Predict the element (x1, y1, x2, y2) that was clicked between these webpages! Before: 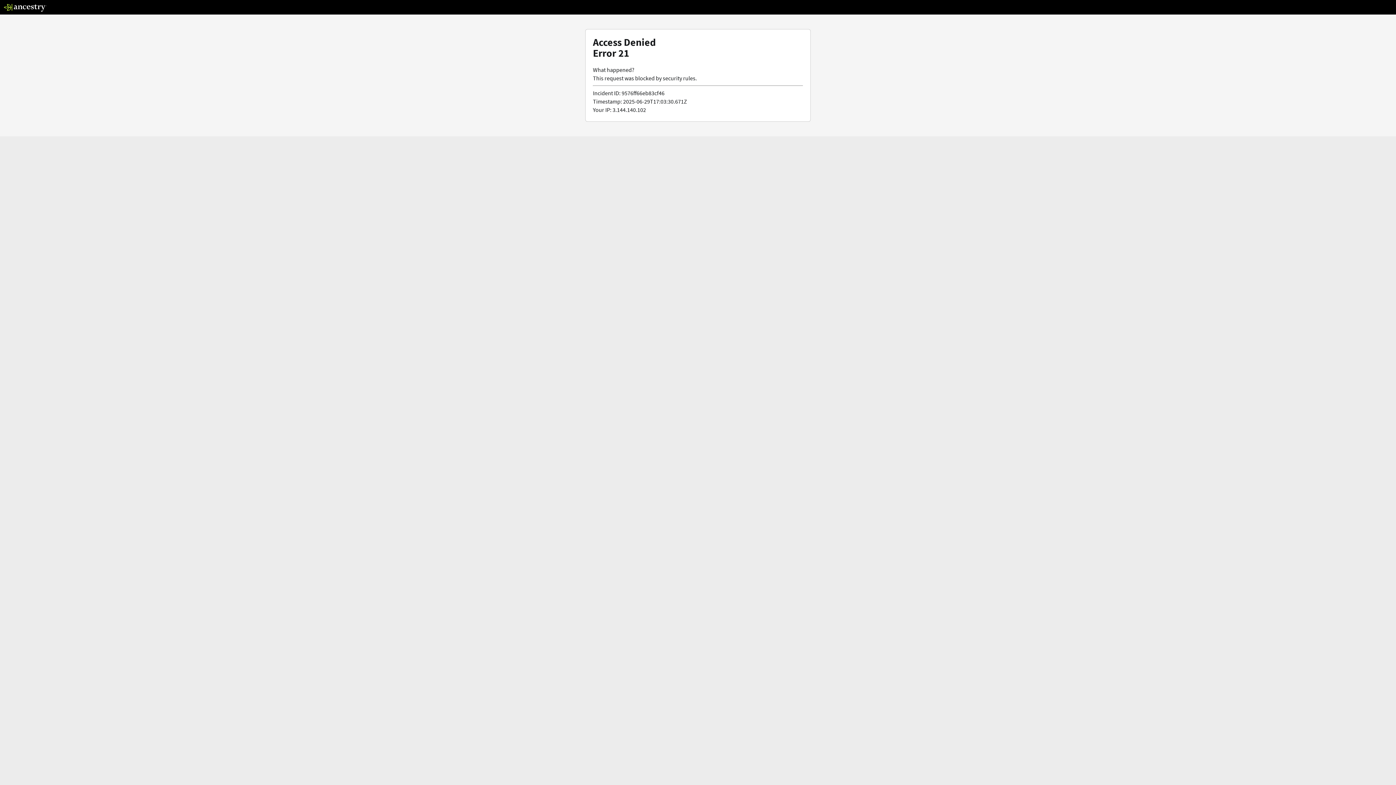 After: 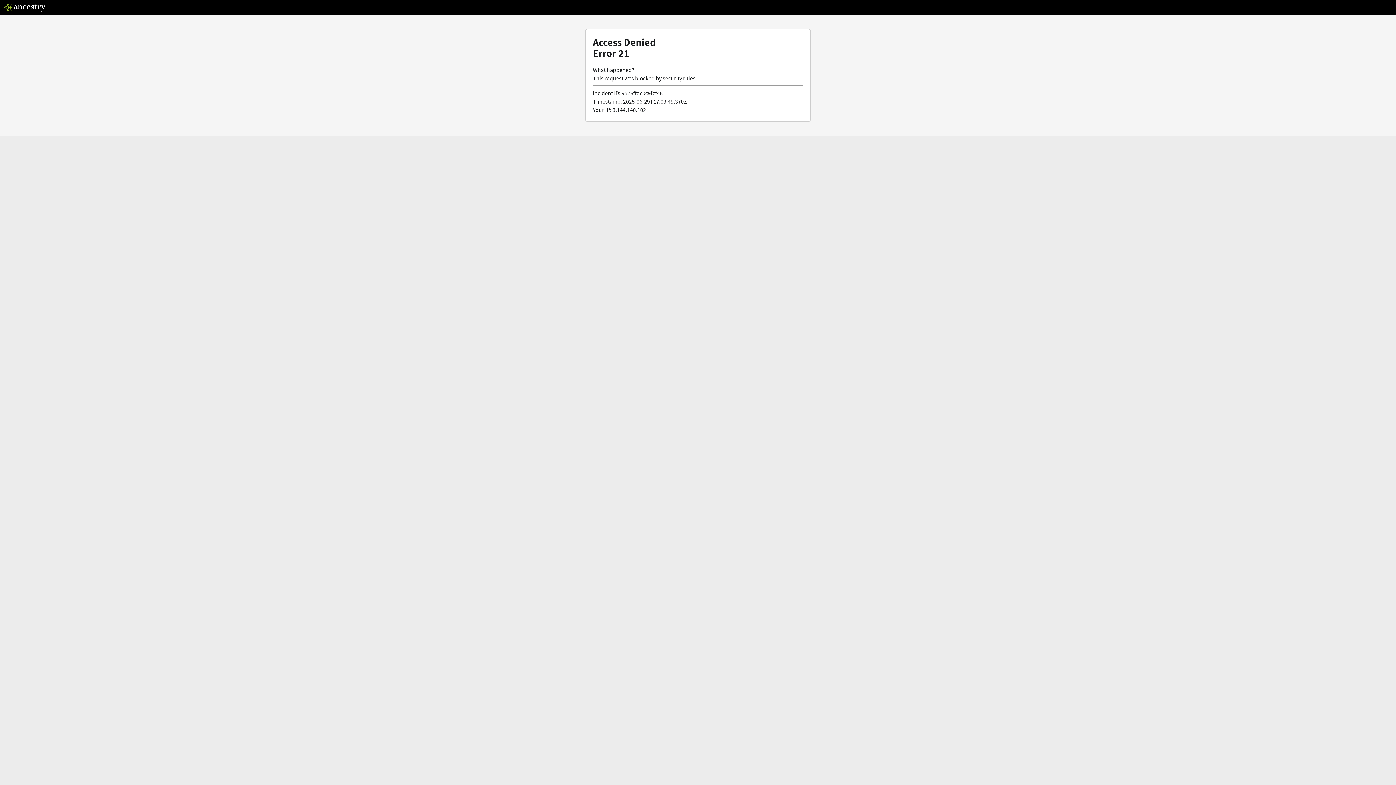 Action: bbox: (3, 5, 46, 13)